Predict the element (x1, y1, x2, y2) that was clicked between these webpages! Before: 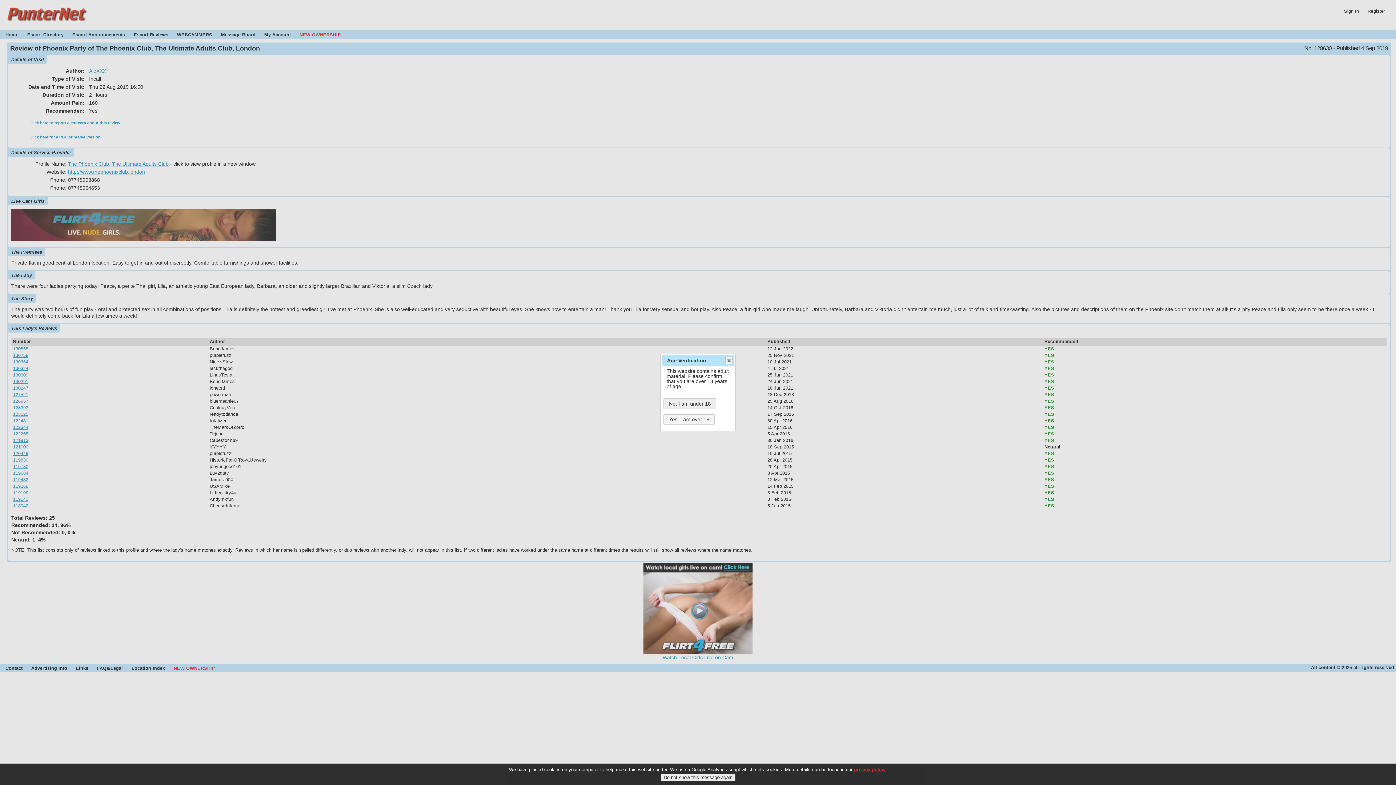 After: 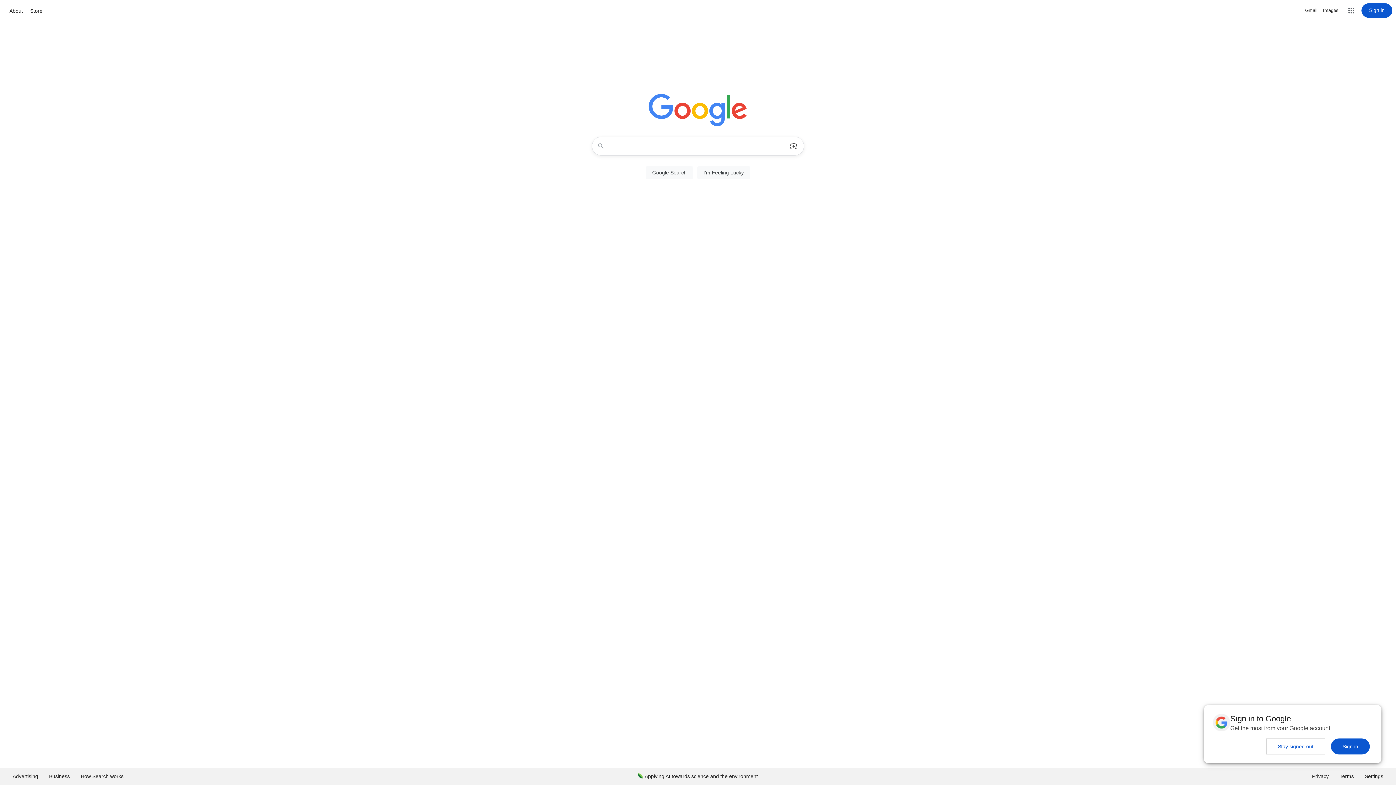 Action: bbox: (663, 398, 716, 409) label: No, I am under 18